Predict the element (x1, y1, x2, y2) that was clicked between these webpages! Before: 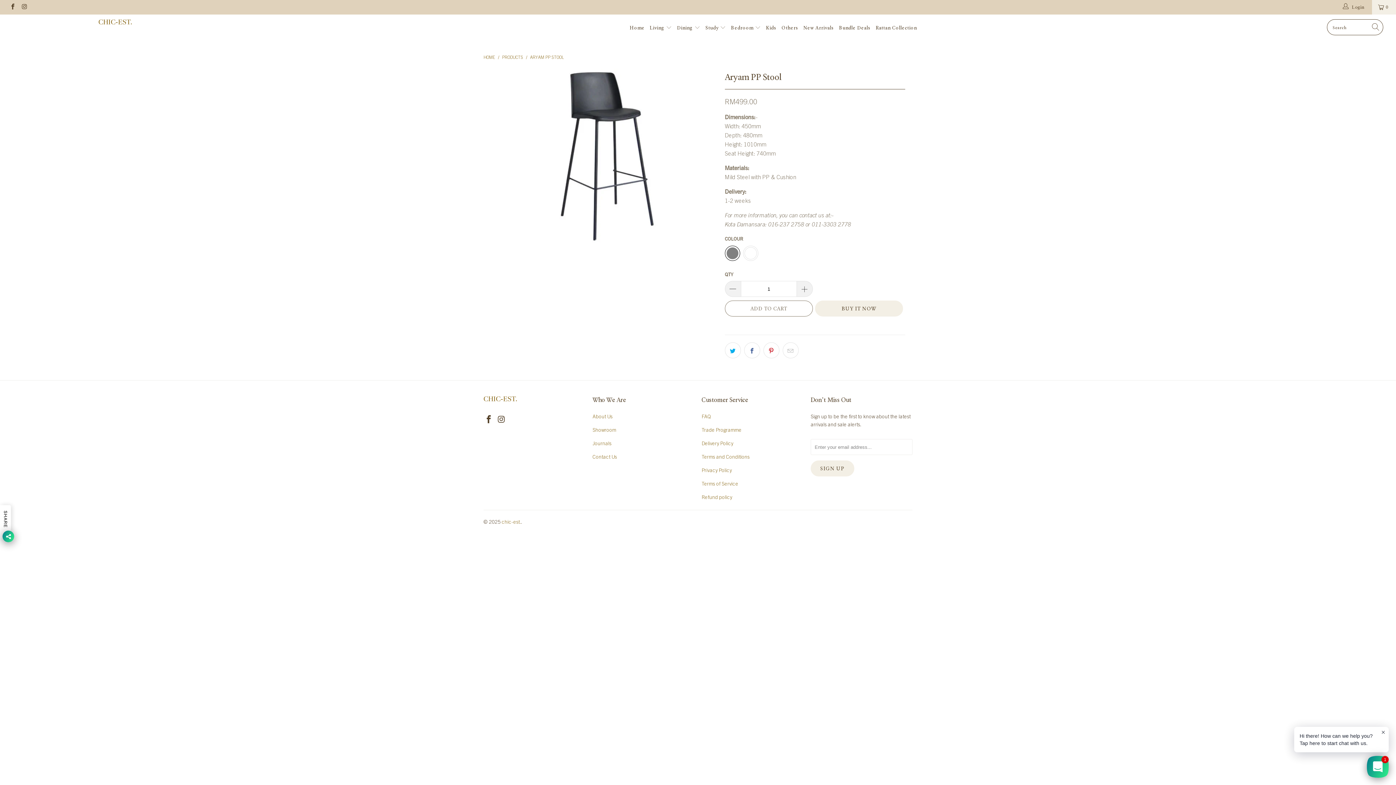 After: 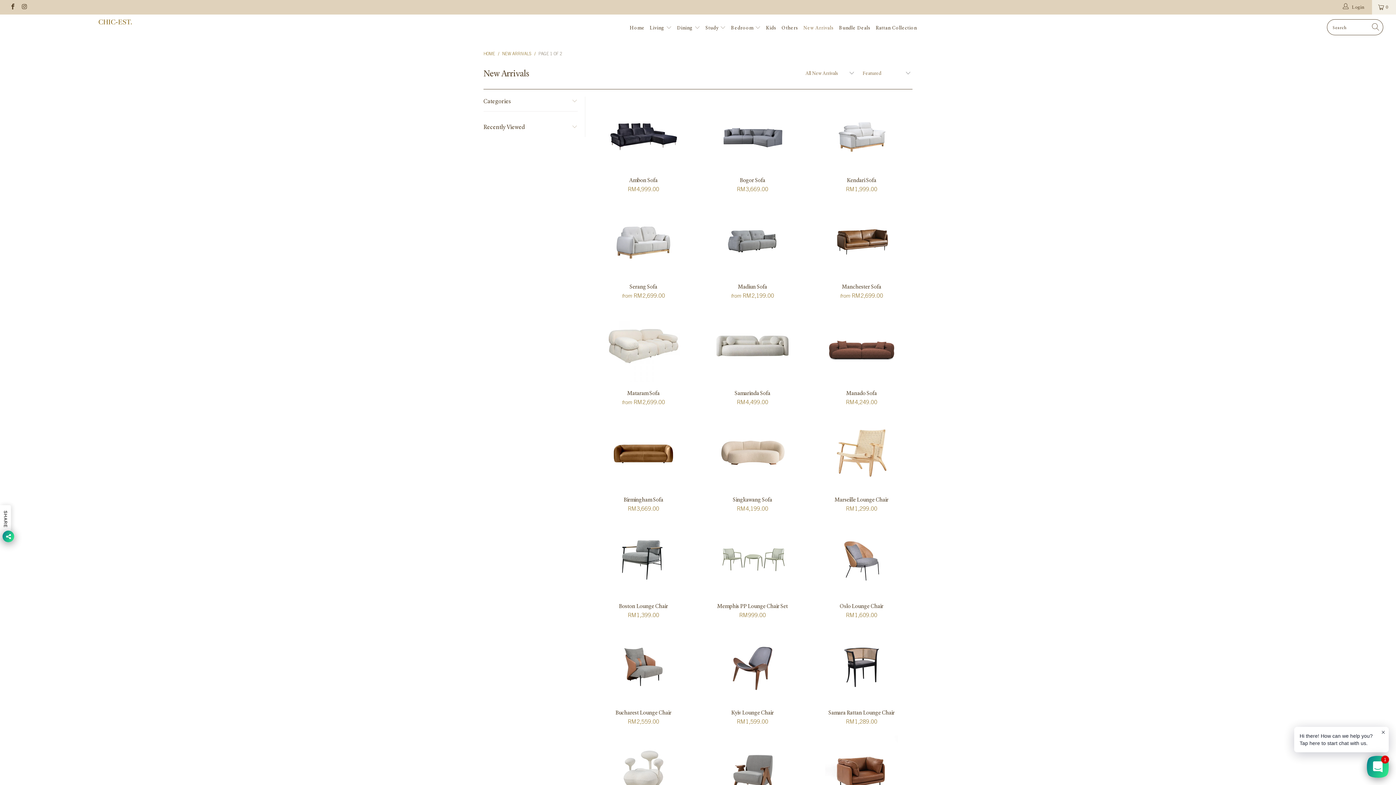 Action: label: New Arrivals bbox: (803, 18, 834, 37)